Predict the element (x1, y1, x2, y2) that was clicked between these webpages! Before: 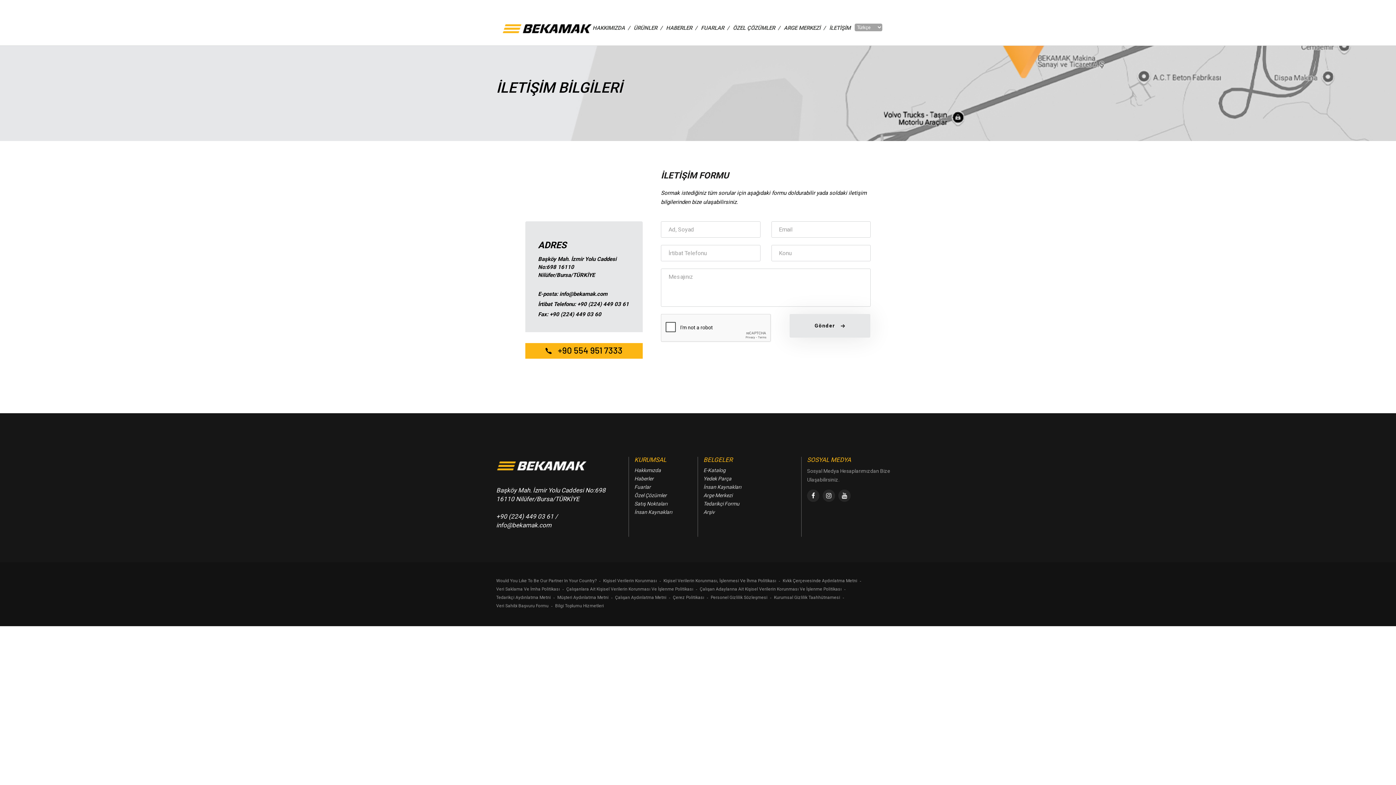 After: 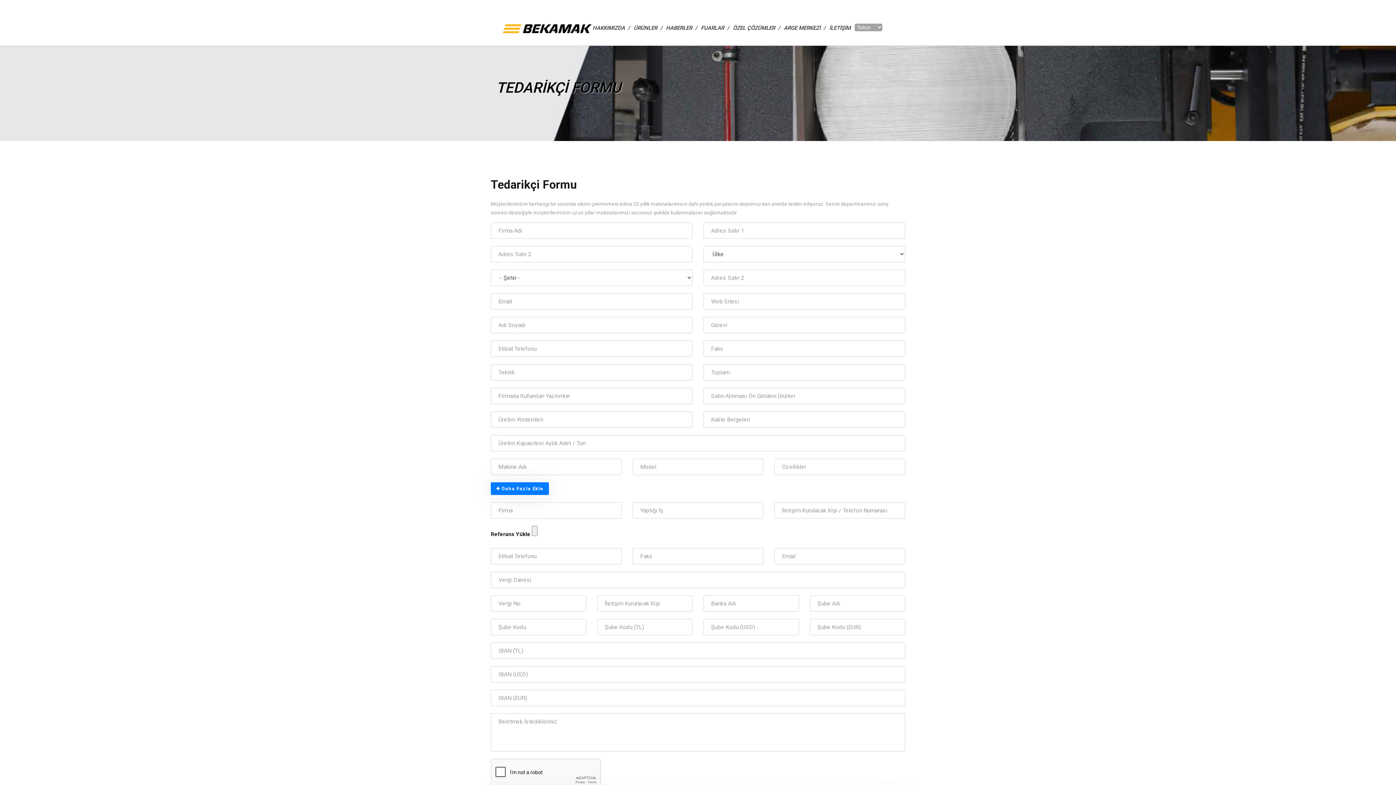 Action: label: Tedarikçi Formu bbox: (703, 500, 796, 508)